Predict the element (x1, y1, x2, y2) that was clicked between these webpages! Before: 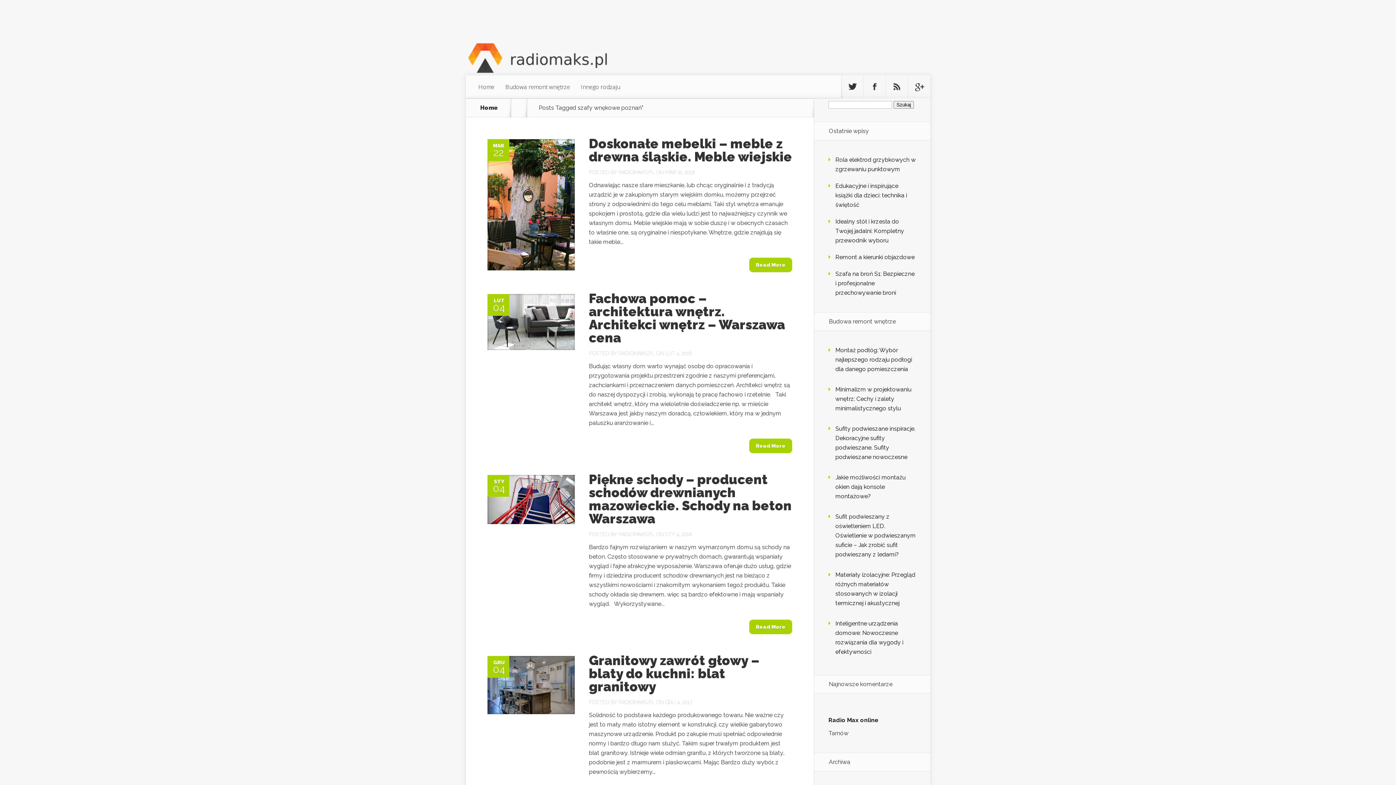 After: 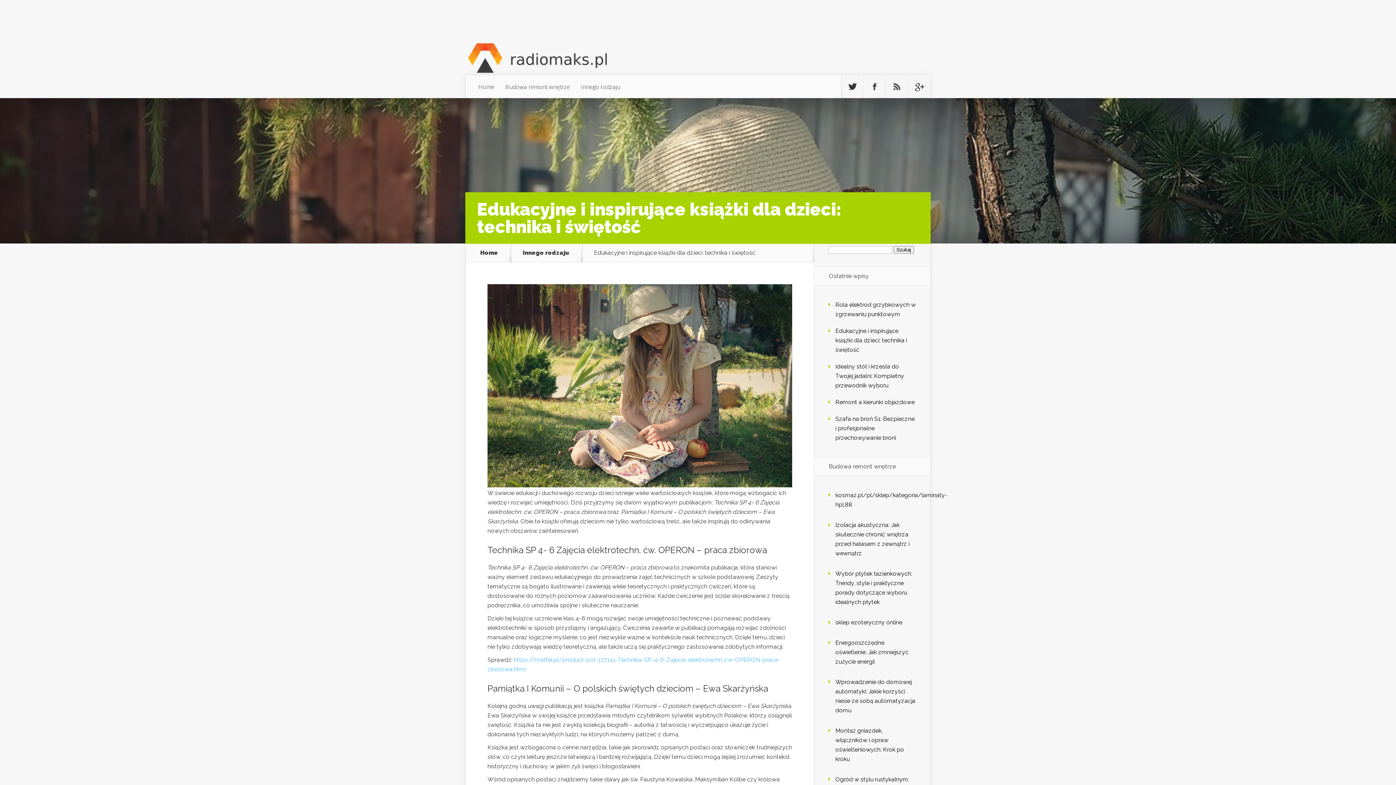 Action: bbox: (835, 182, 907, 208) label: Edukacyjne i inspirujące książki dla dzieci: technika i świętość